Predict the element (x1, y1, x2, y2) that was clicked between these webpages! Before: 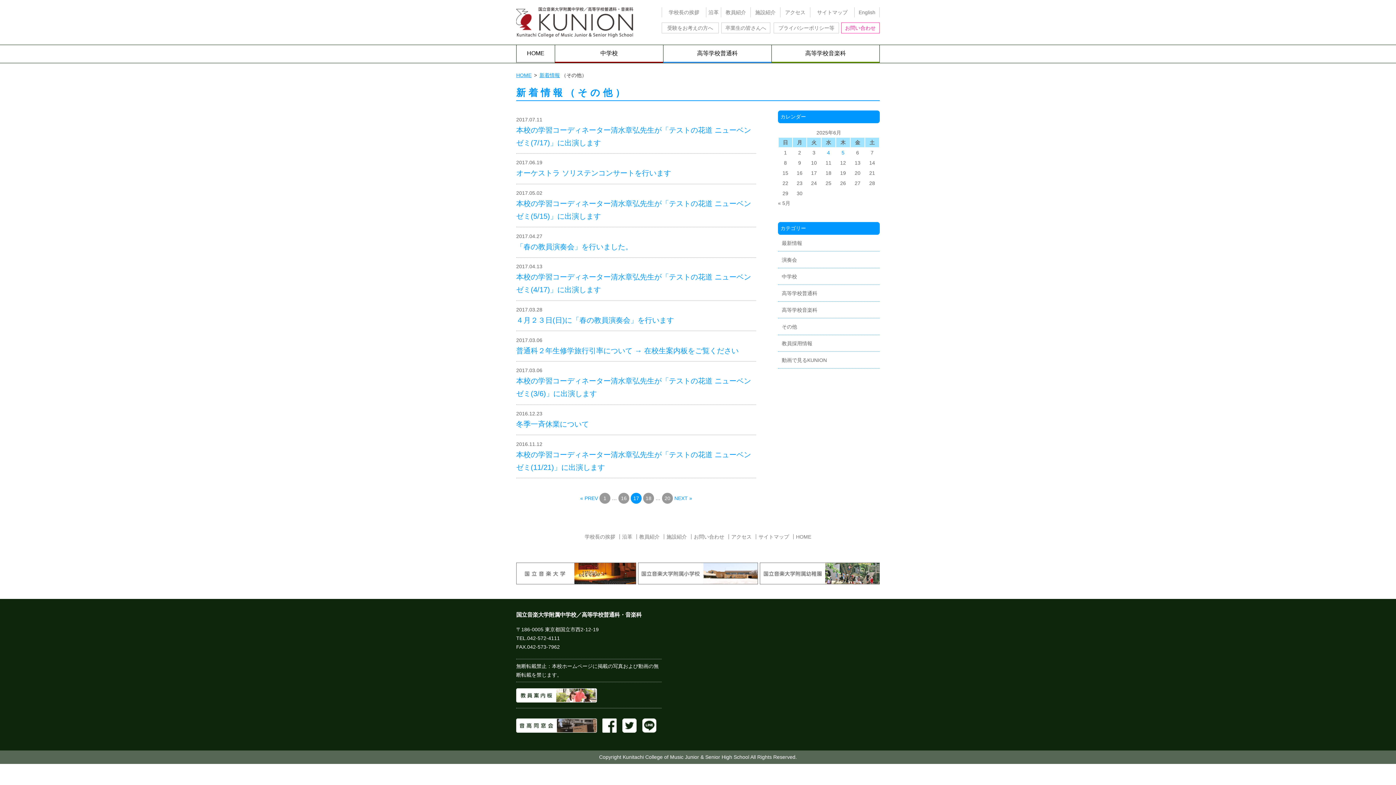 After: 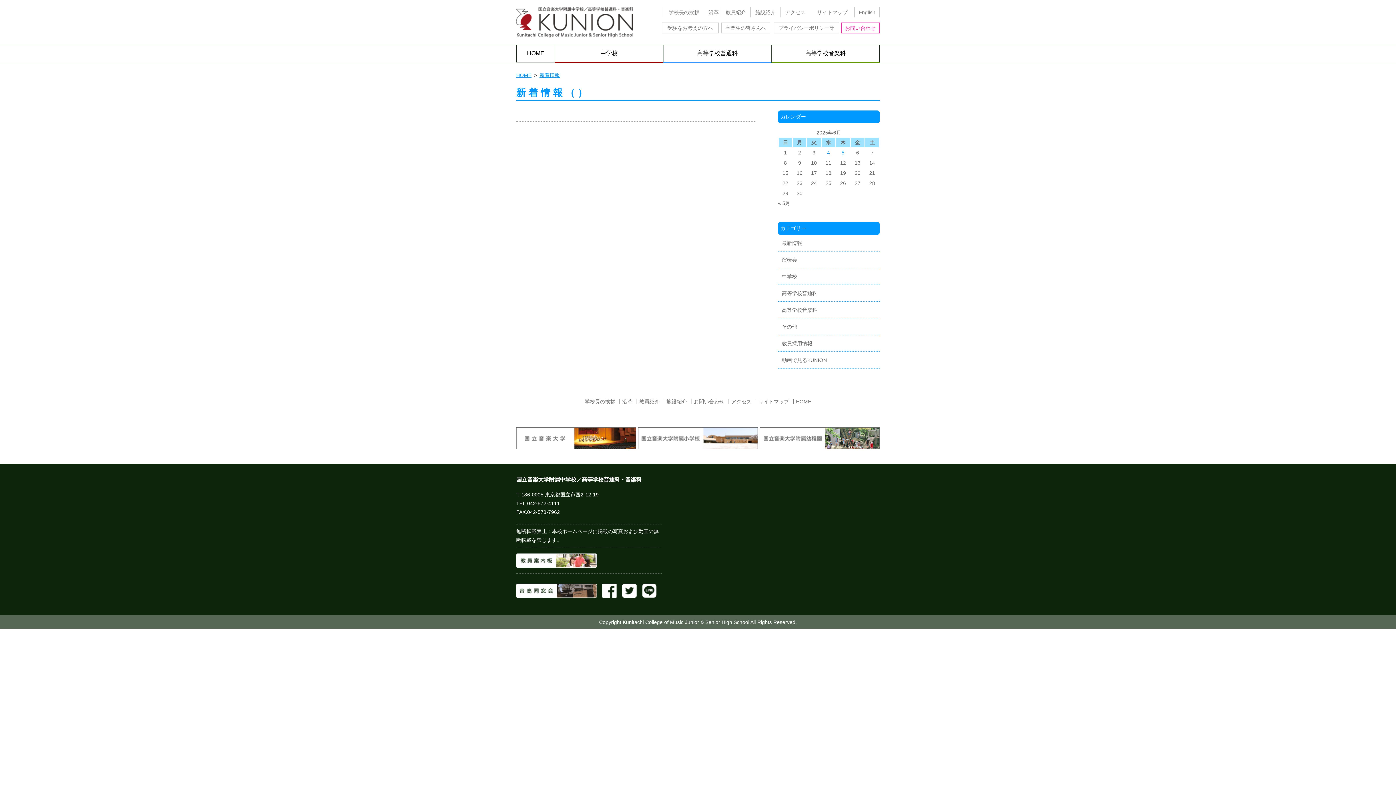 Action: bbox: (516, 695, 597, 701)